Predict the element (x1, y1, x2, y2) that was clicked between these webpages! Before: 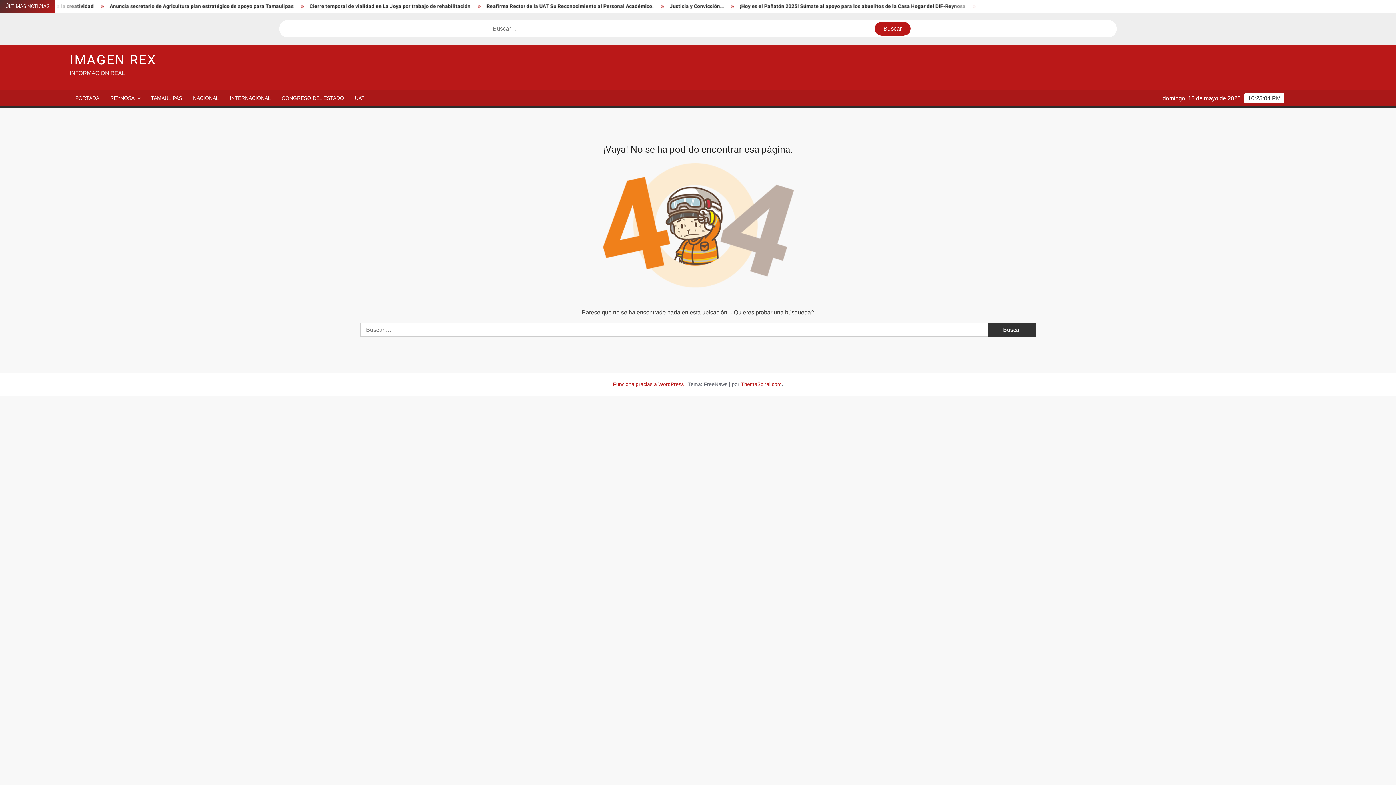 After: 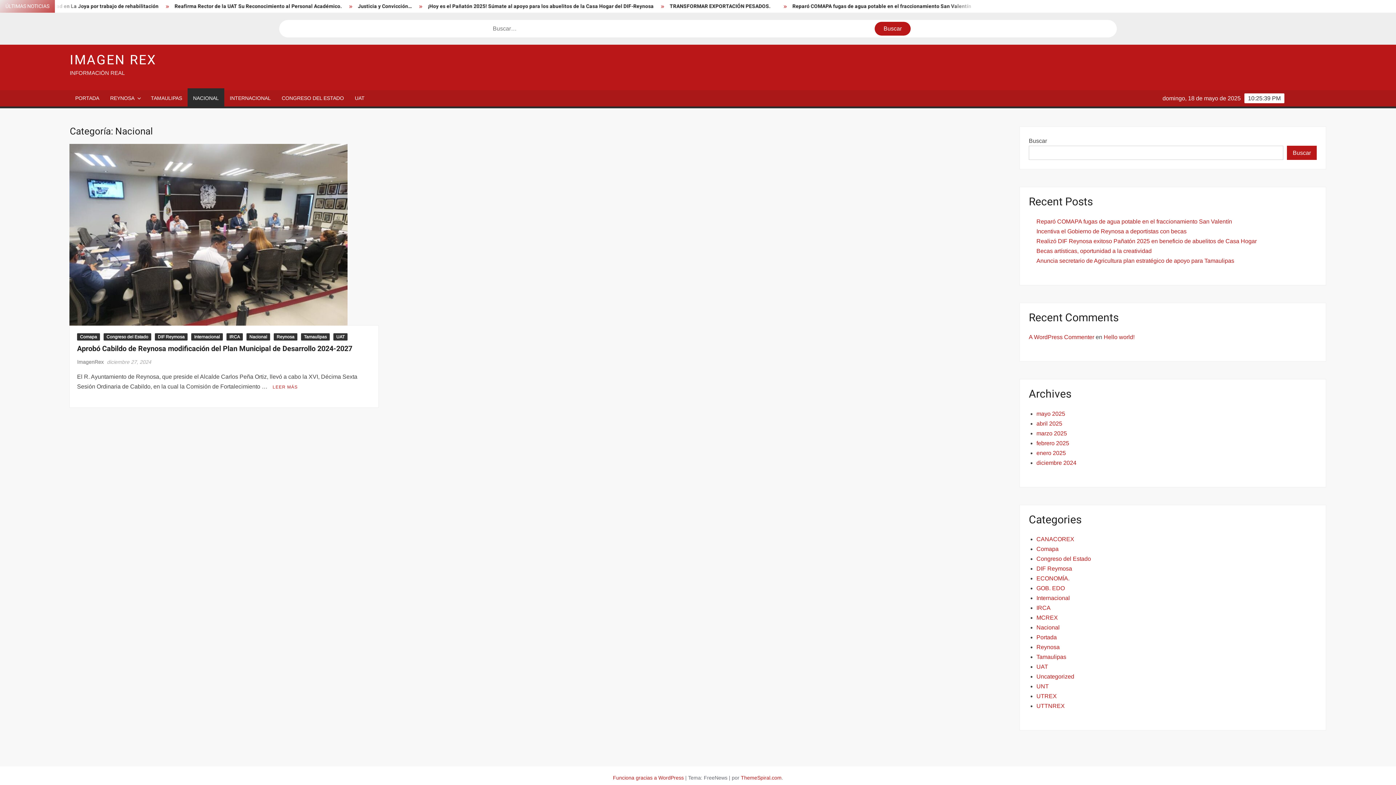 Action: bbox: (187, 90, 224, 106) label: NACIONAL